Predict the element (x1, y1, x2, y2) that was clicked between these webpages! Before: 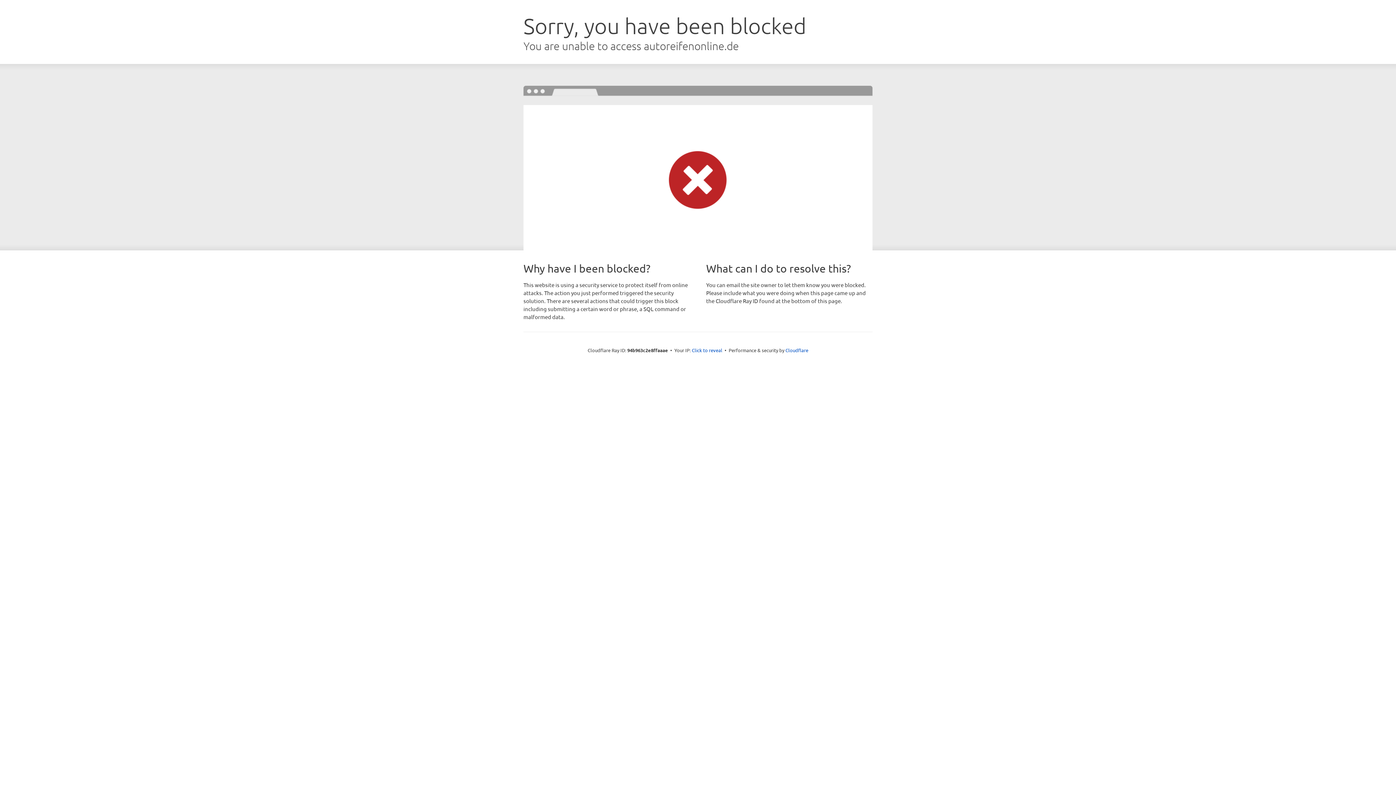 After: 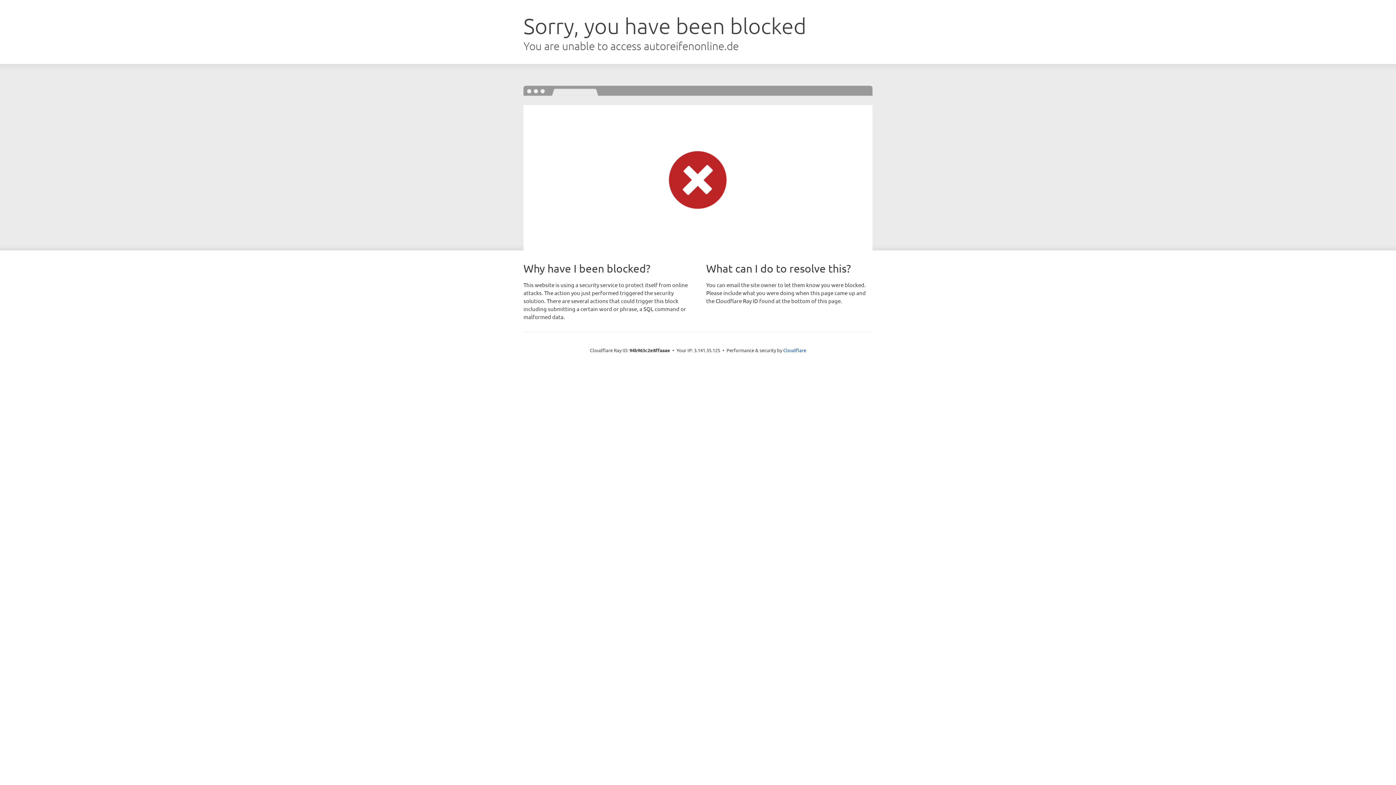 Action: label: Click to reveal bbox: (692, 346, 722, 353)